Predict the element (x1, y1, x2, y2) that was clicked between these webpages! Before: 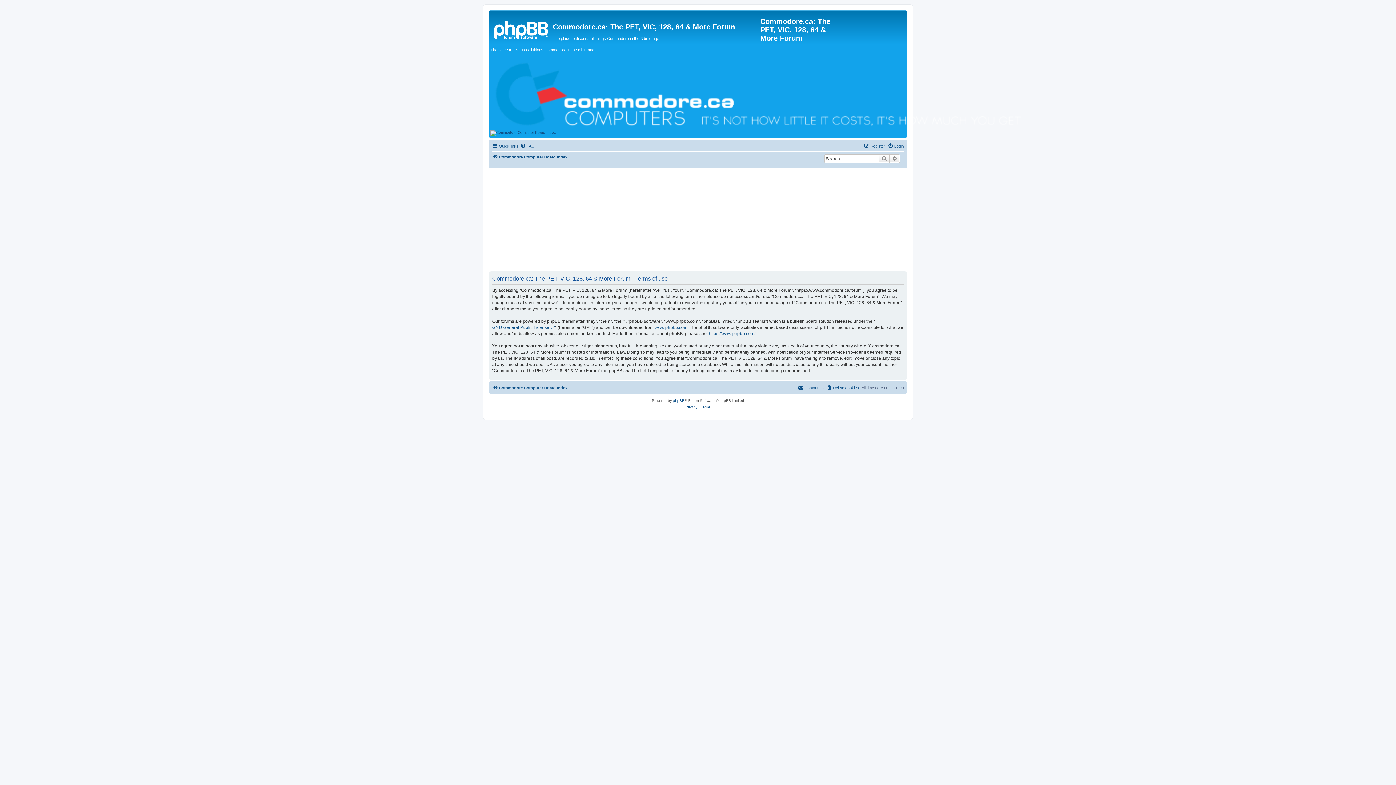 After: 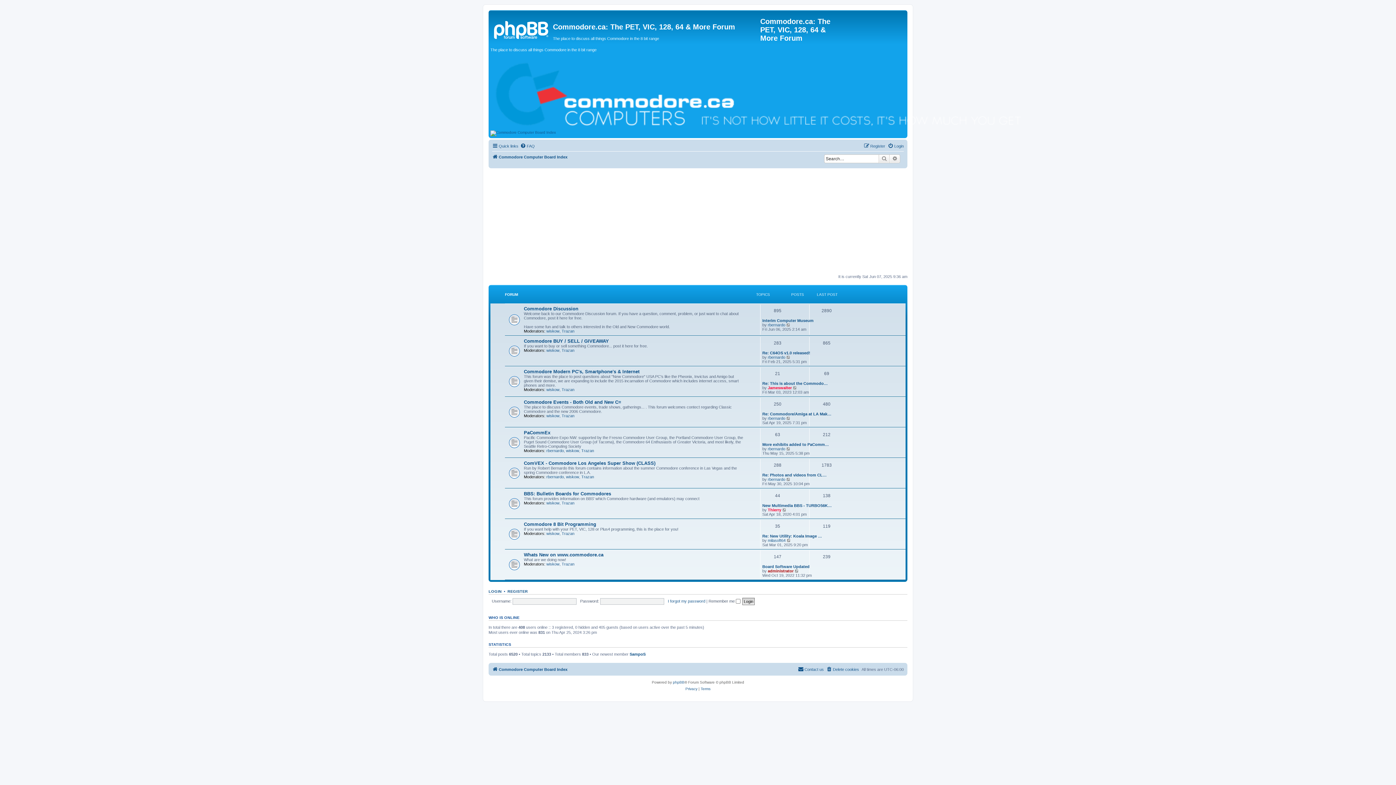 Action: bbox: (490, 17, 553, 40)